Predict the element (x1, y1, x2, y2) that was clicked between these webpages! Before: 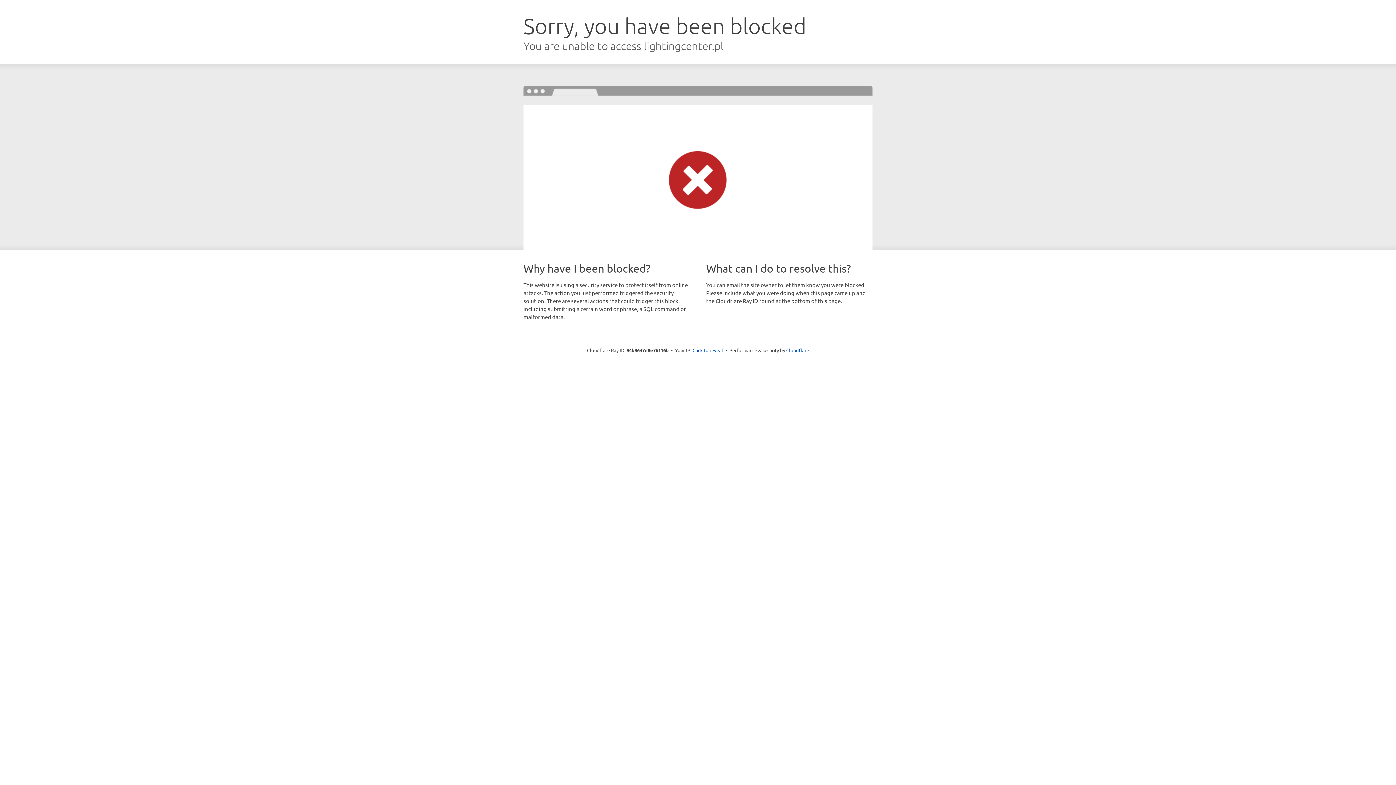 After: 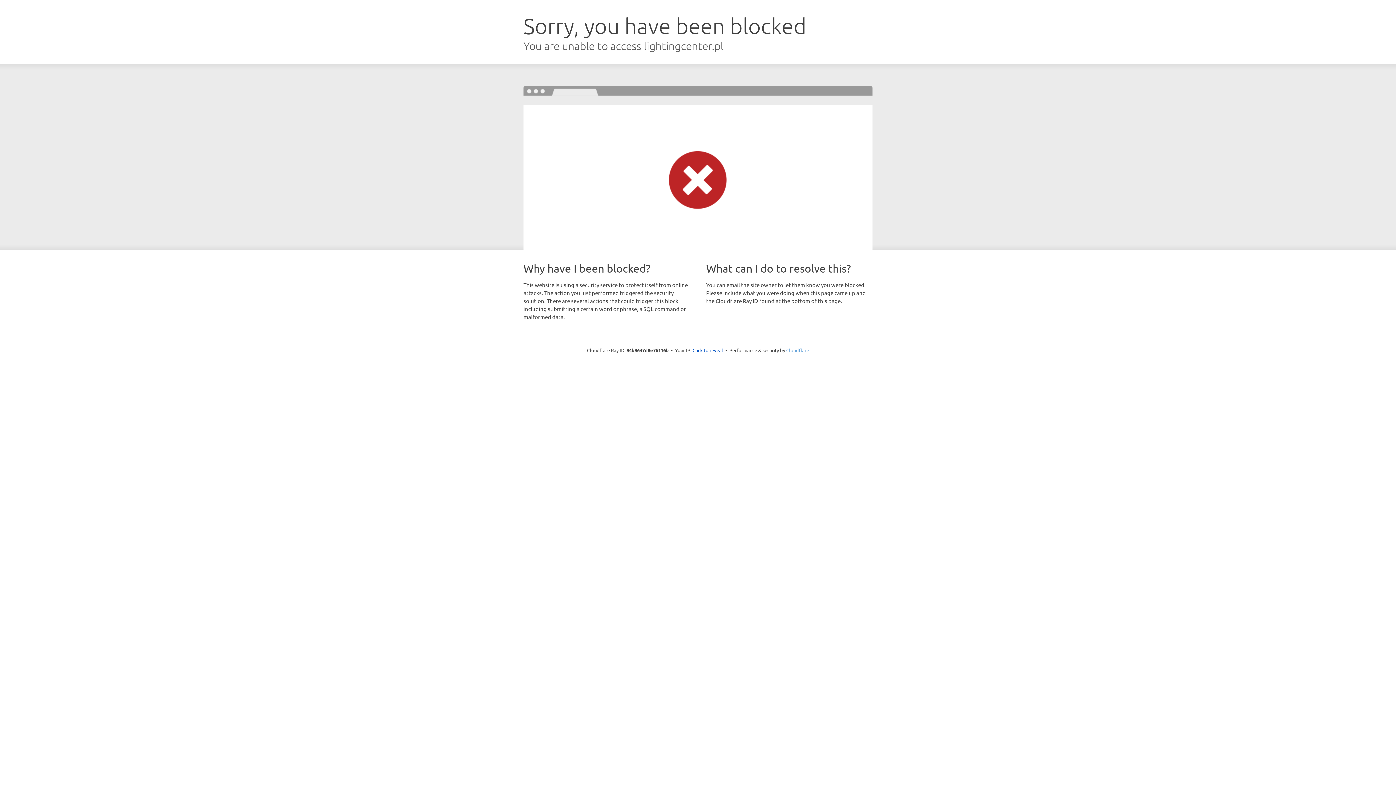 Action: label: Cloudflare bbox: (786, 347, 809, 353)